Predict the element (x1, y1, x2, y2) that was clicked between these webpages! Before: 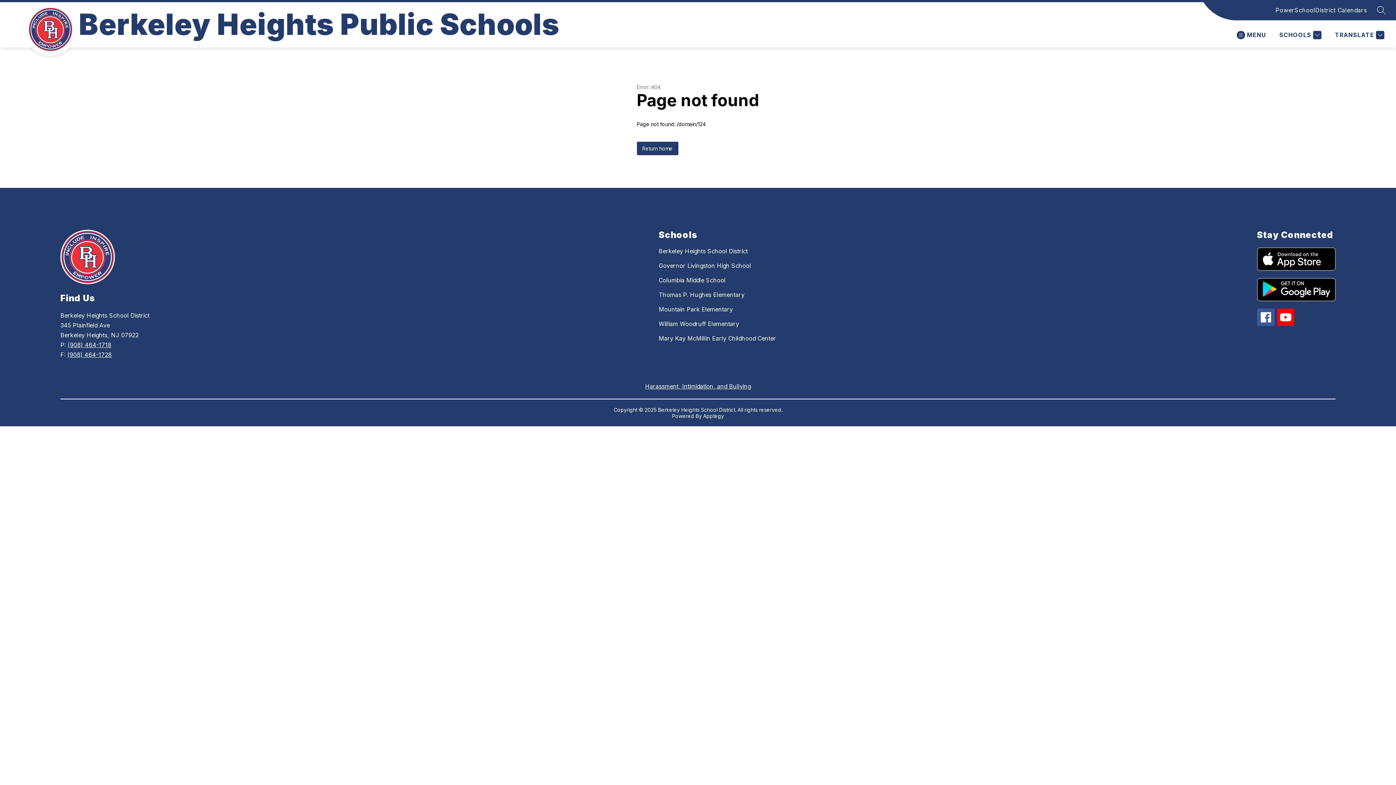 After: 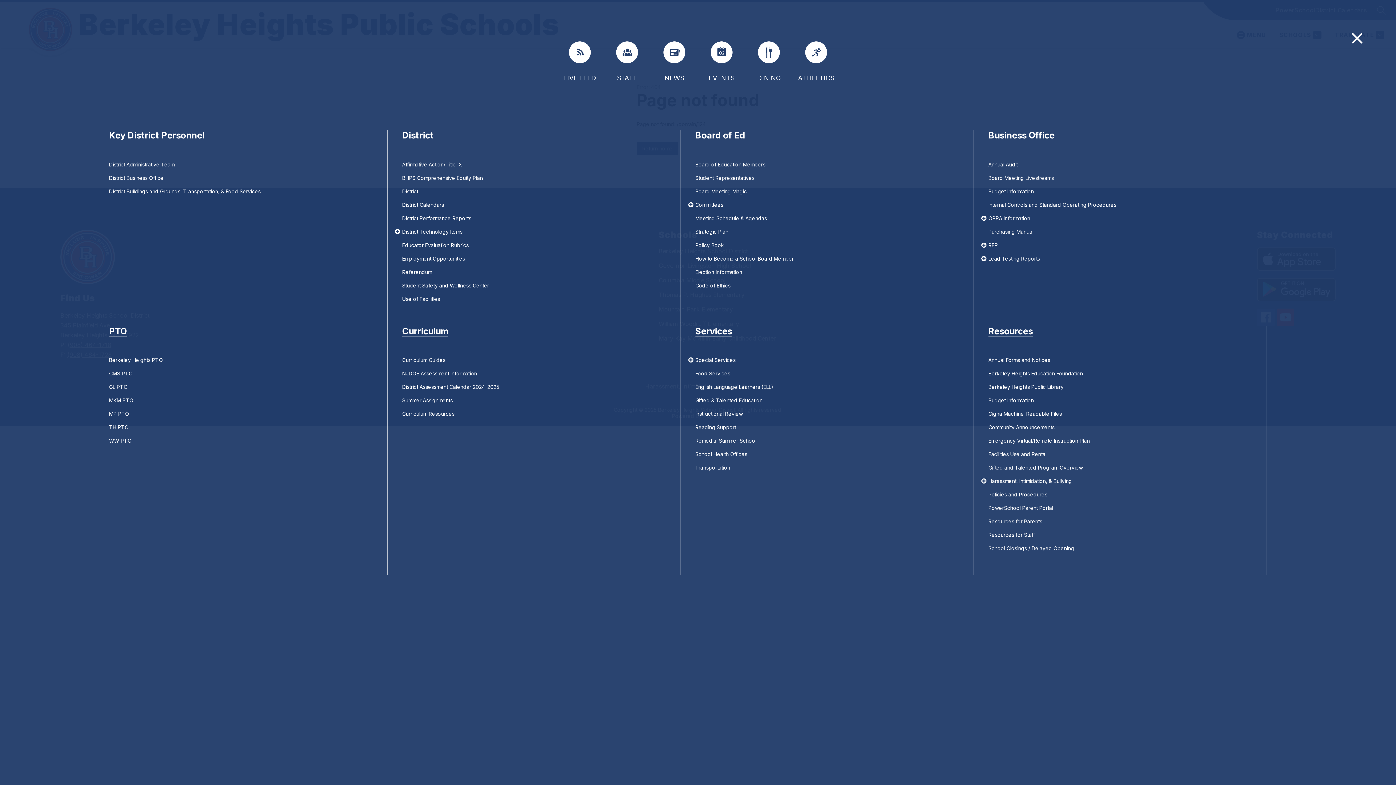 Action: label: MENU bbox: (1237, 30, 1266, 39)